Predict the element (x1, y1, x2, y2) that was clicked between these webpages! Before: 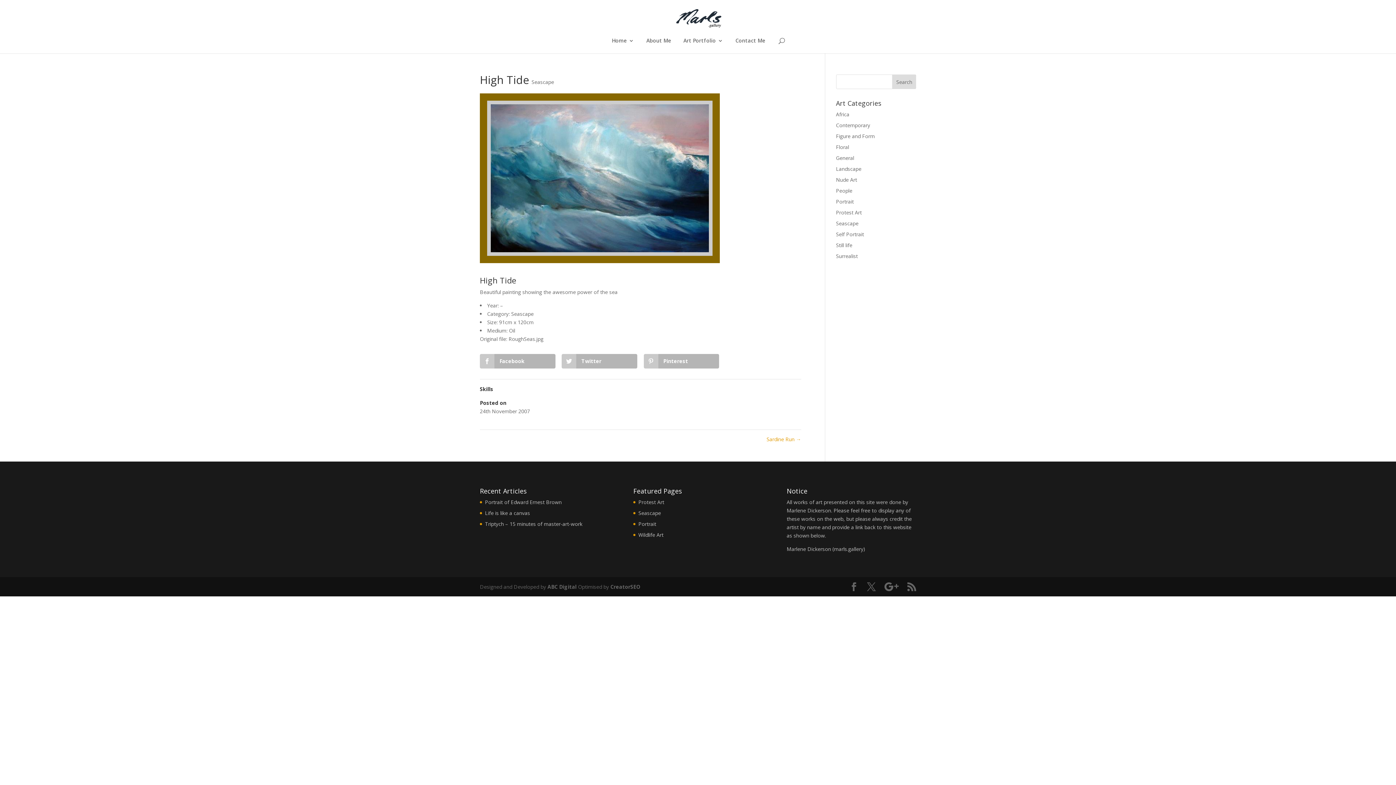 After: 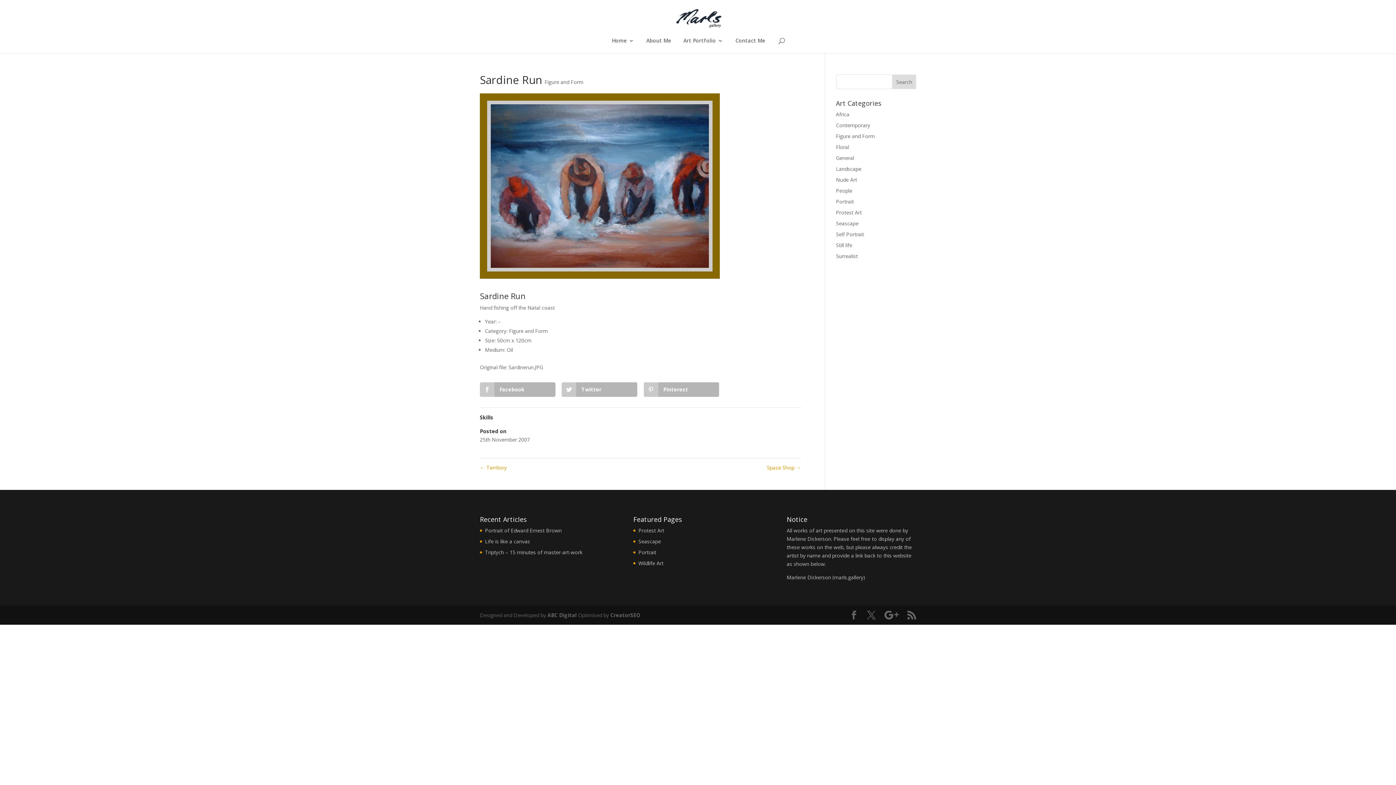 Action: label: Sardine Run → bbox: (766, 436, 801, 442)